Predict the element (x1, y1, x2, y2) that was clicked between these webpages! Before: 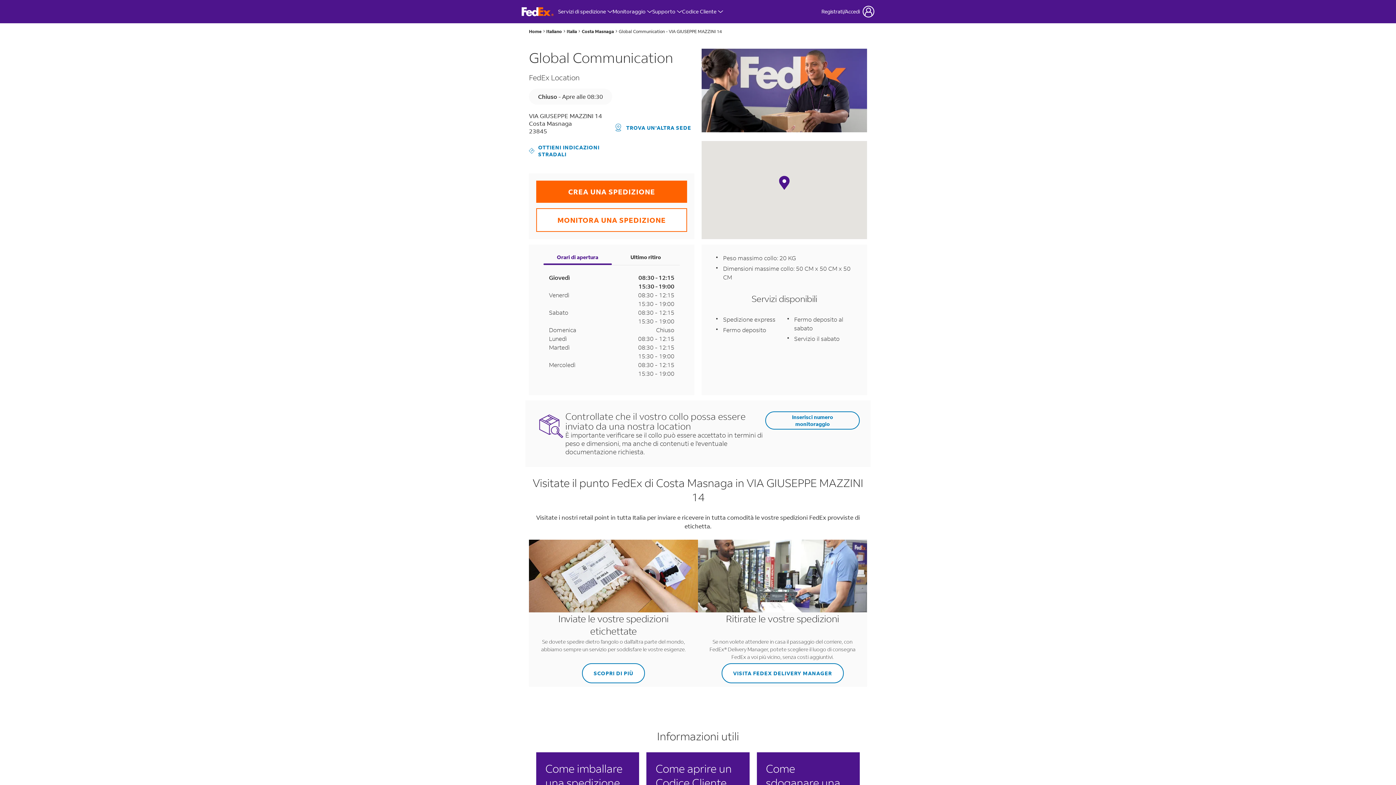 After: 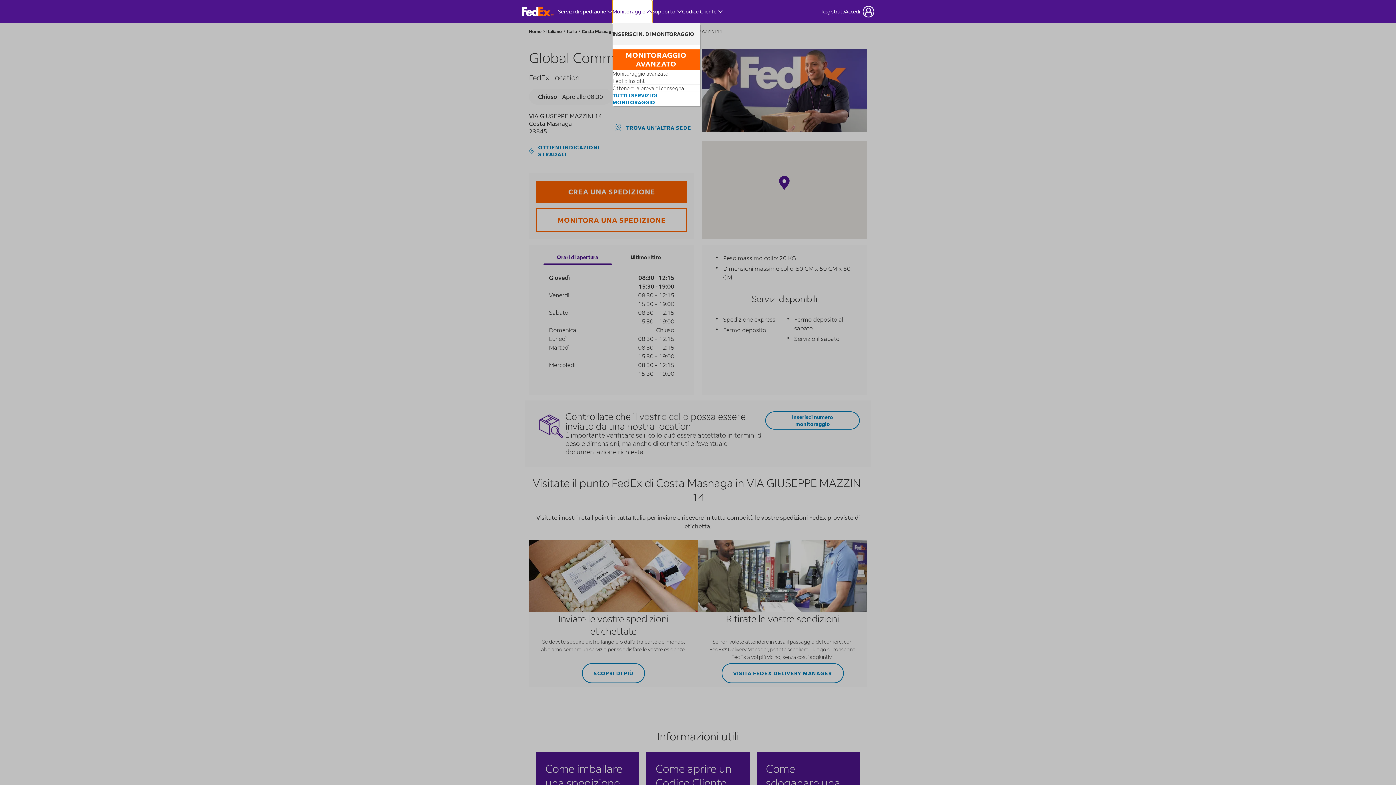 Action: label: Monitoraggio bbox: (612, 0, 652, 23)